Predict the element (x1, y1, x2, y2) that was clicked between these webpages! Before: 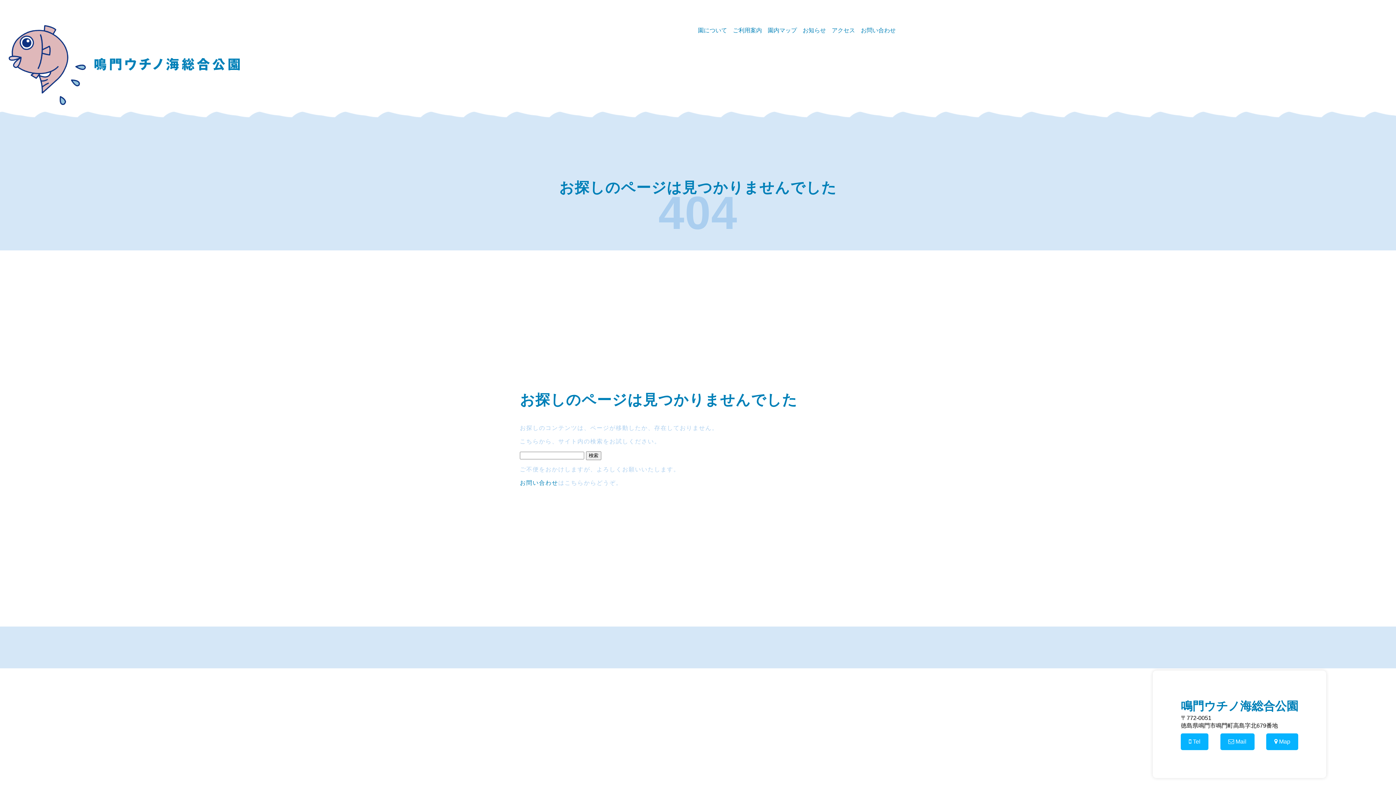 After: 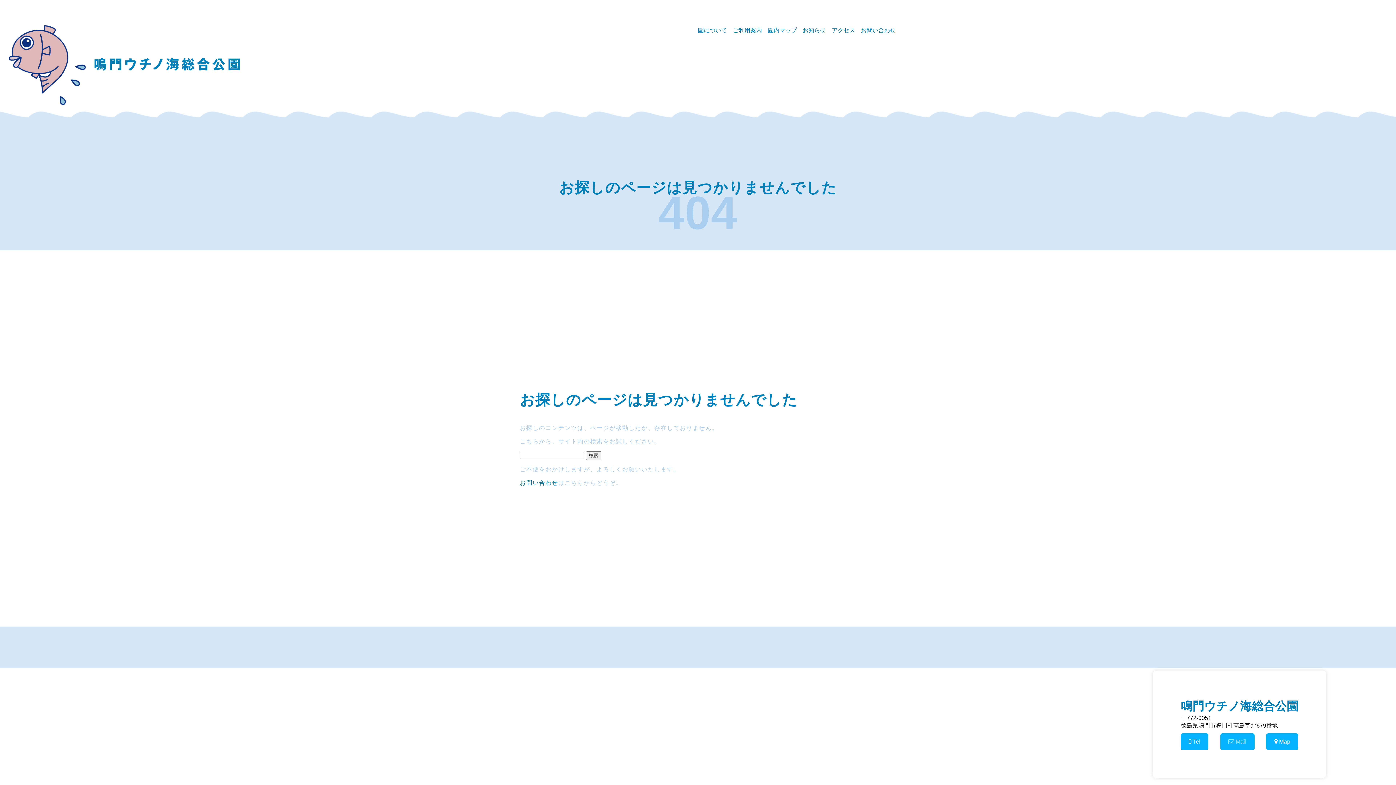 Action: label:  Mail bbox: (1220, 733, 1254, 750)